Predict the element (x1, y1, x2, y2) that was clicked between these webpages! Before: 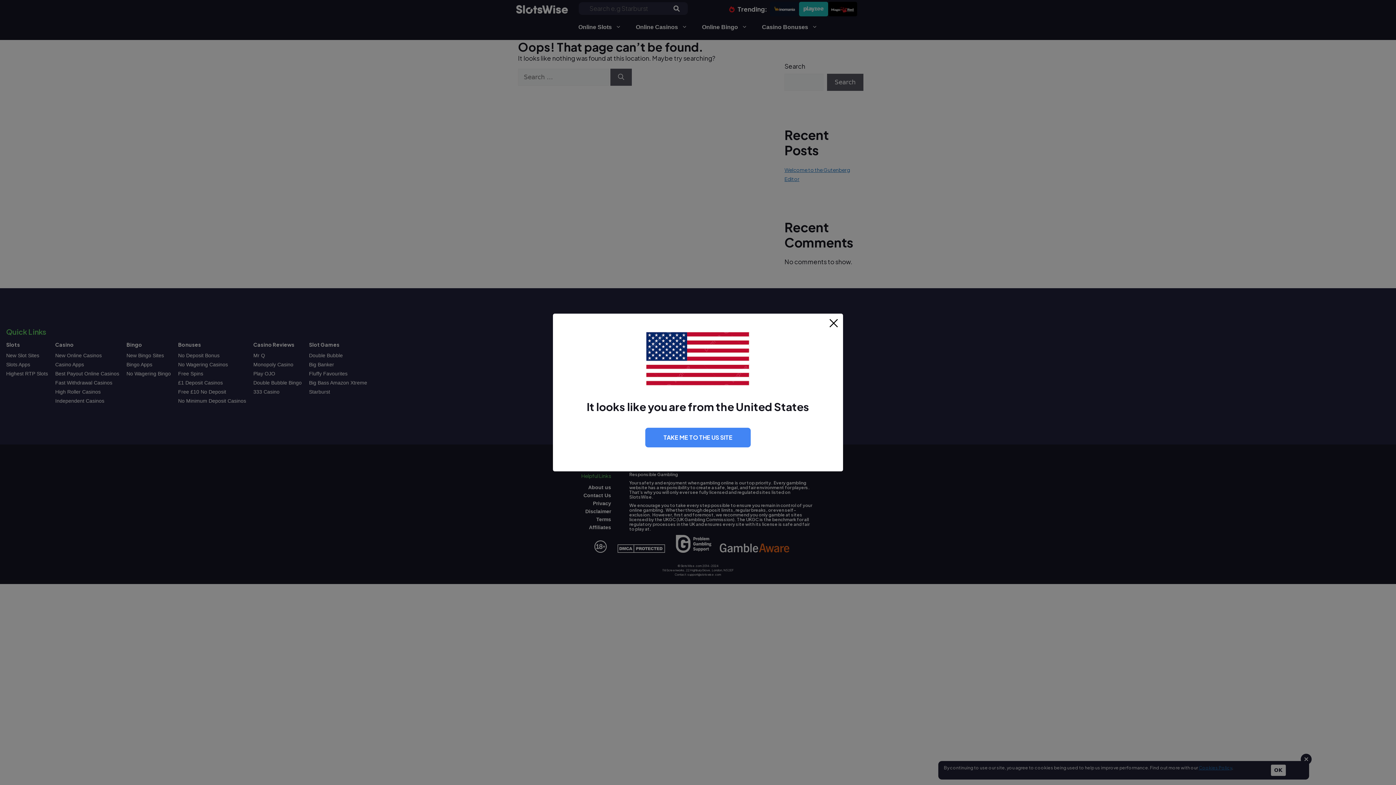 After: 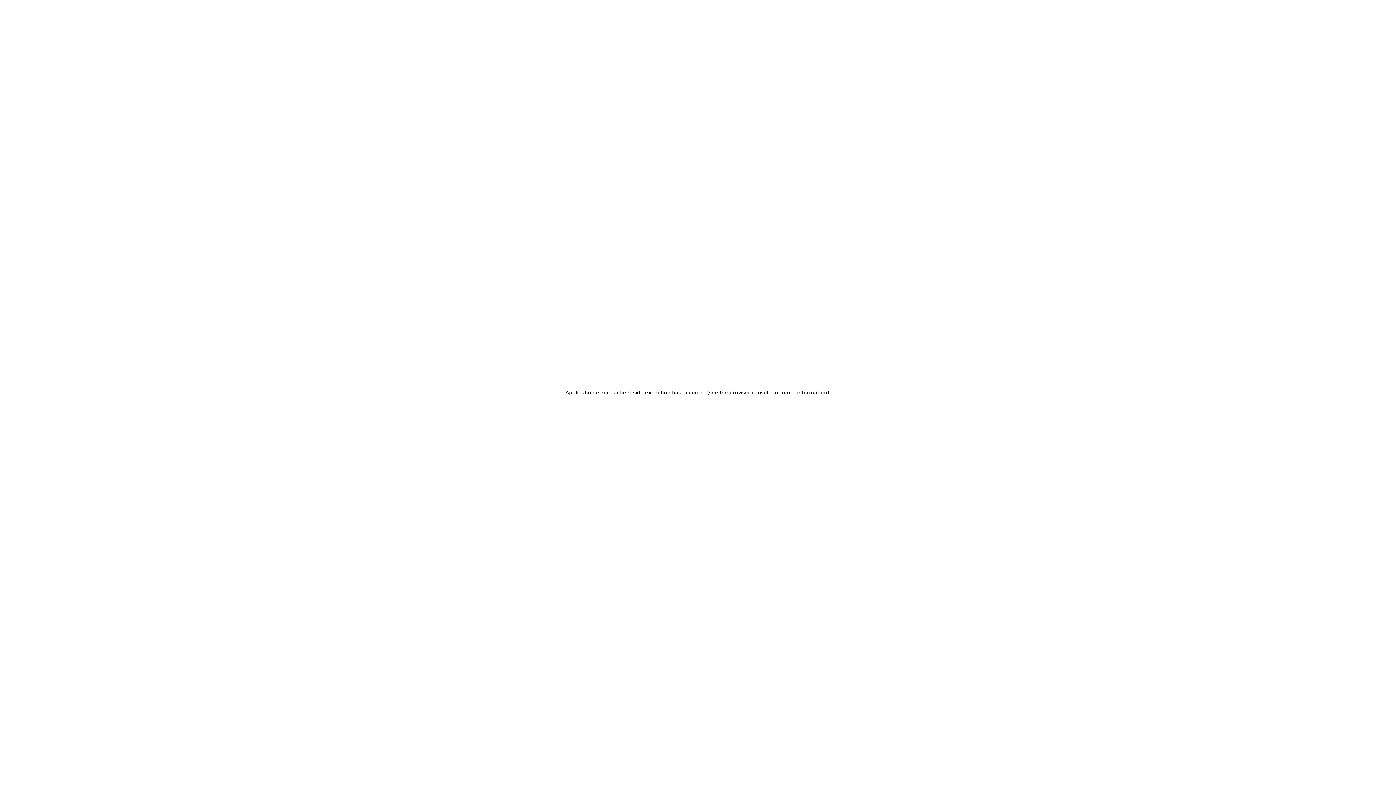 Action: label: TAKE ME TO THE US SITE bbox: (645, 428, 750, 447)